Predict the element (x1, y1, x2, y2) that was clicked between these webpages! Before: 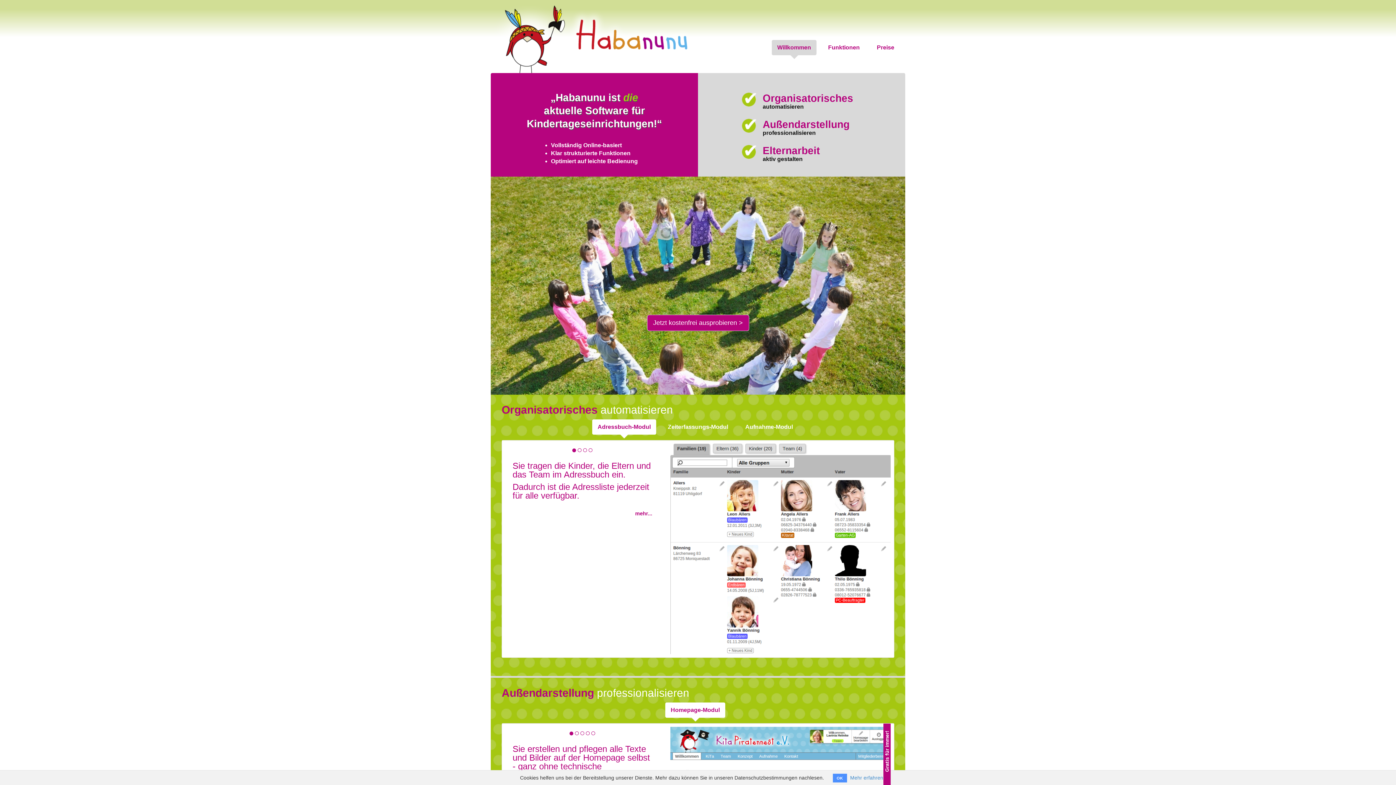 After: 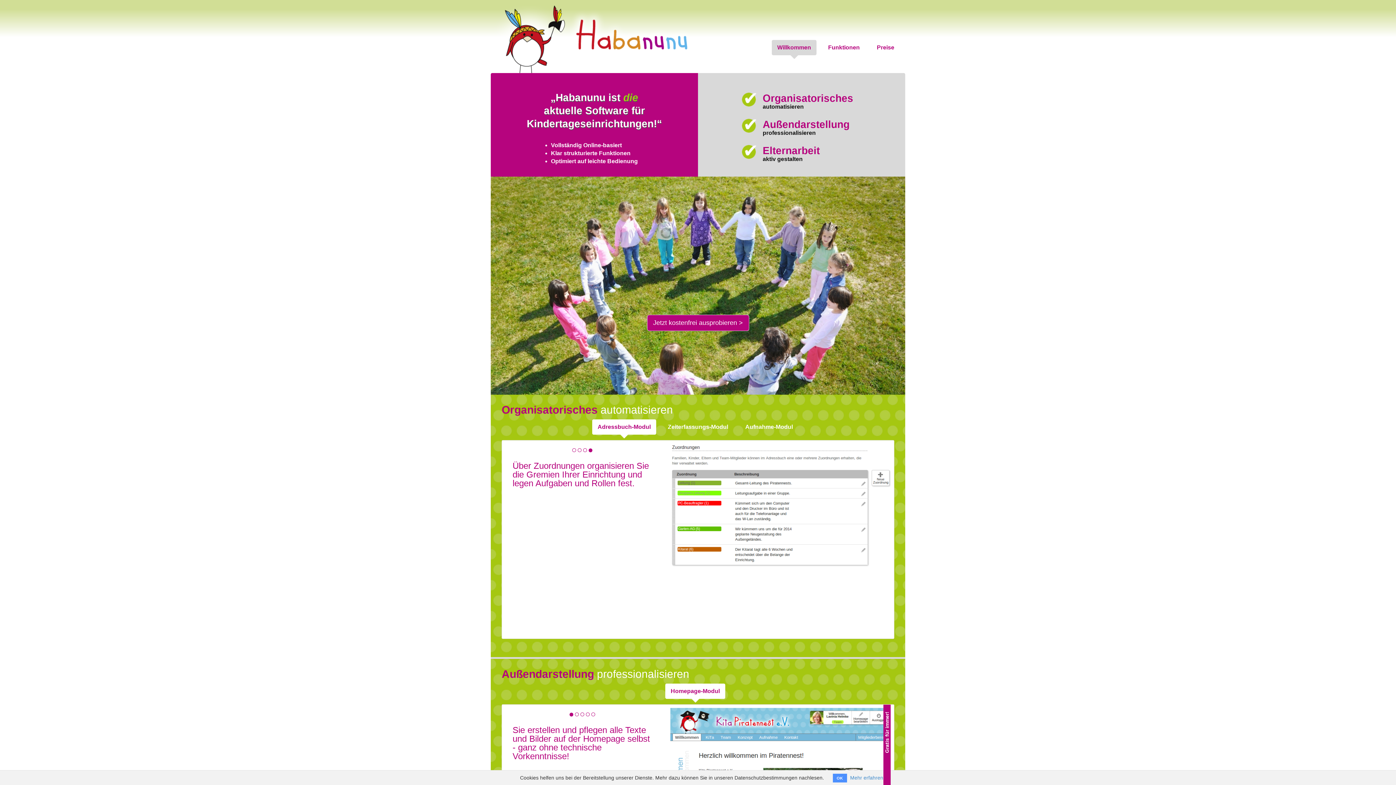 Action: bbox: (588, 445, 593, 455) label: ○